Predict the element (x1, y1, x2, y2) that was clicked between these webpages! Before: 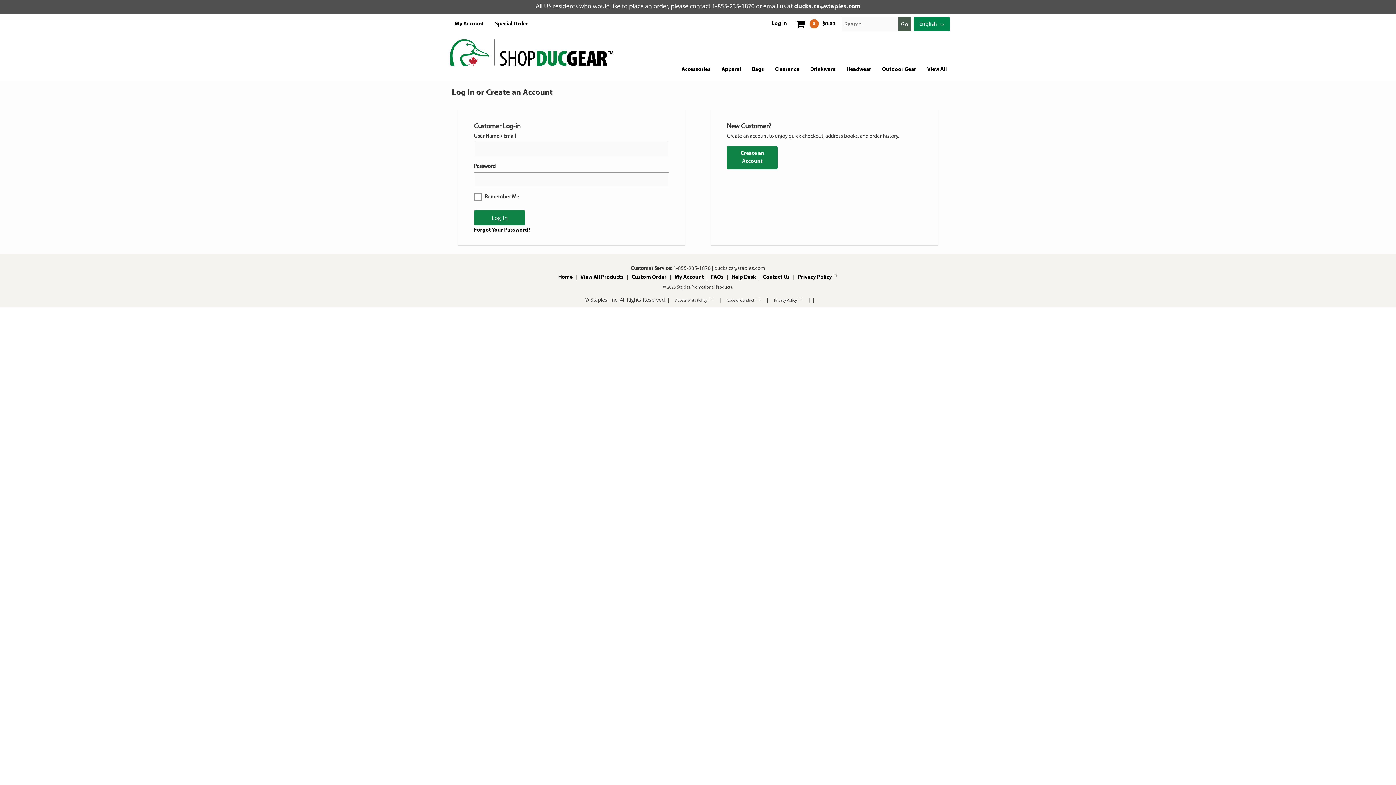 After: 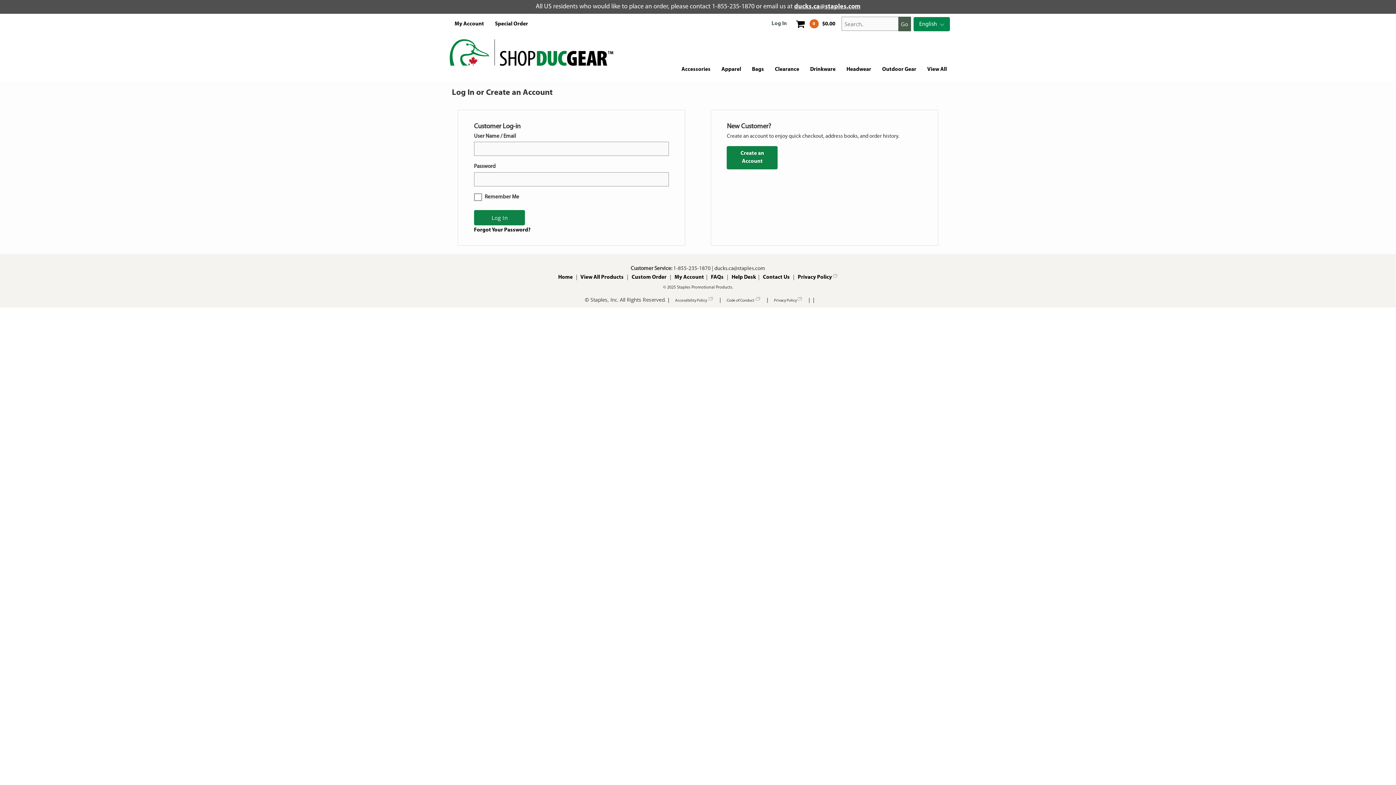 Action: bbox: (771, 19, 787, 27) label: Log In